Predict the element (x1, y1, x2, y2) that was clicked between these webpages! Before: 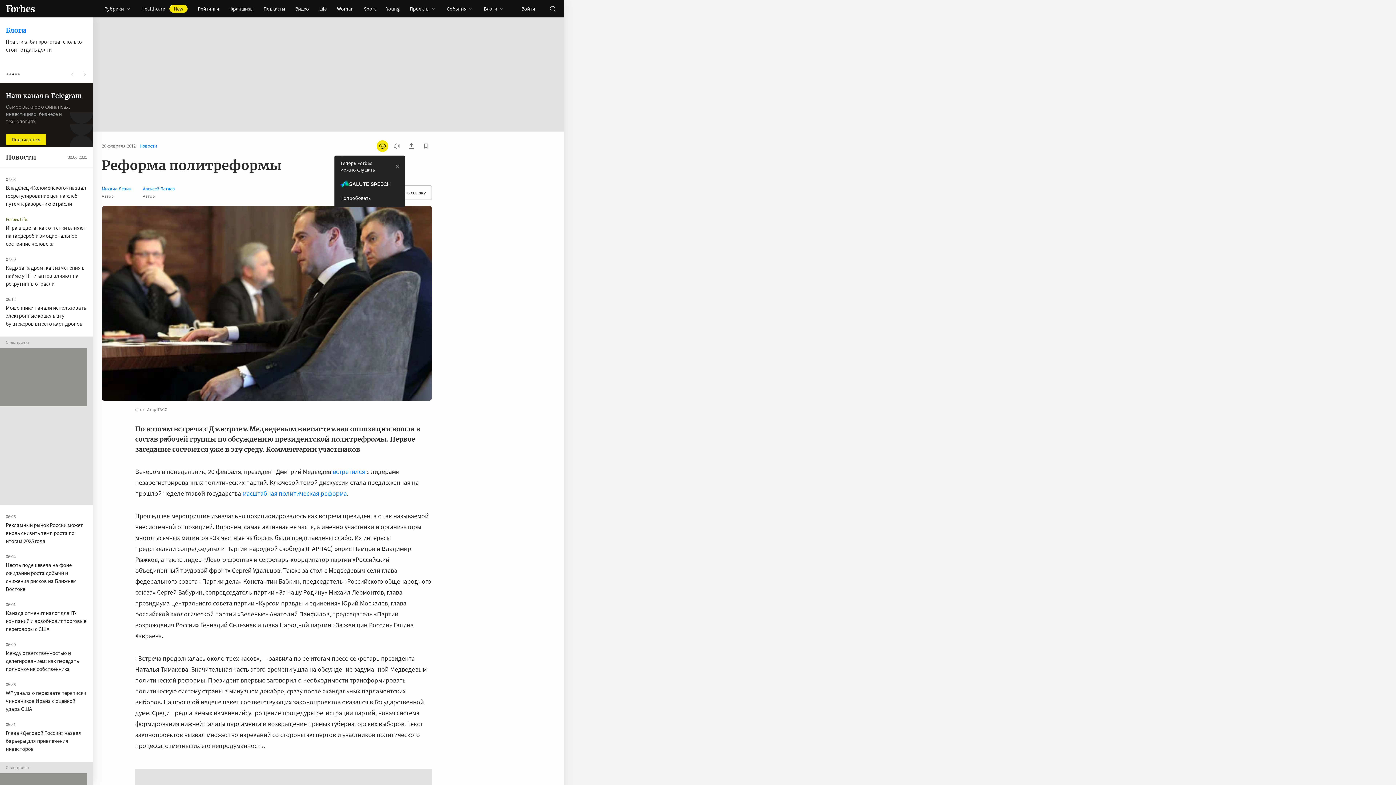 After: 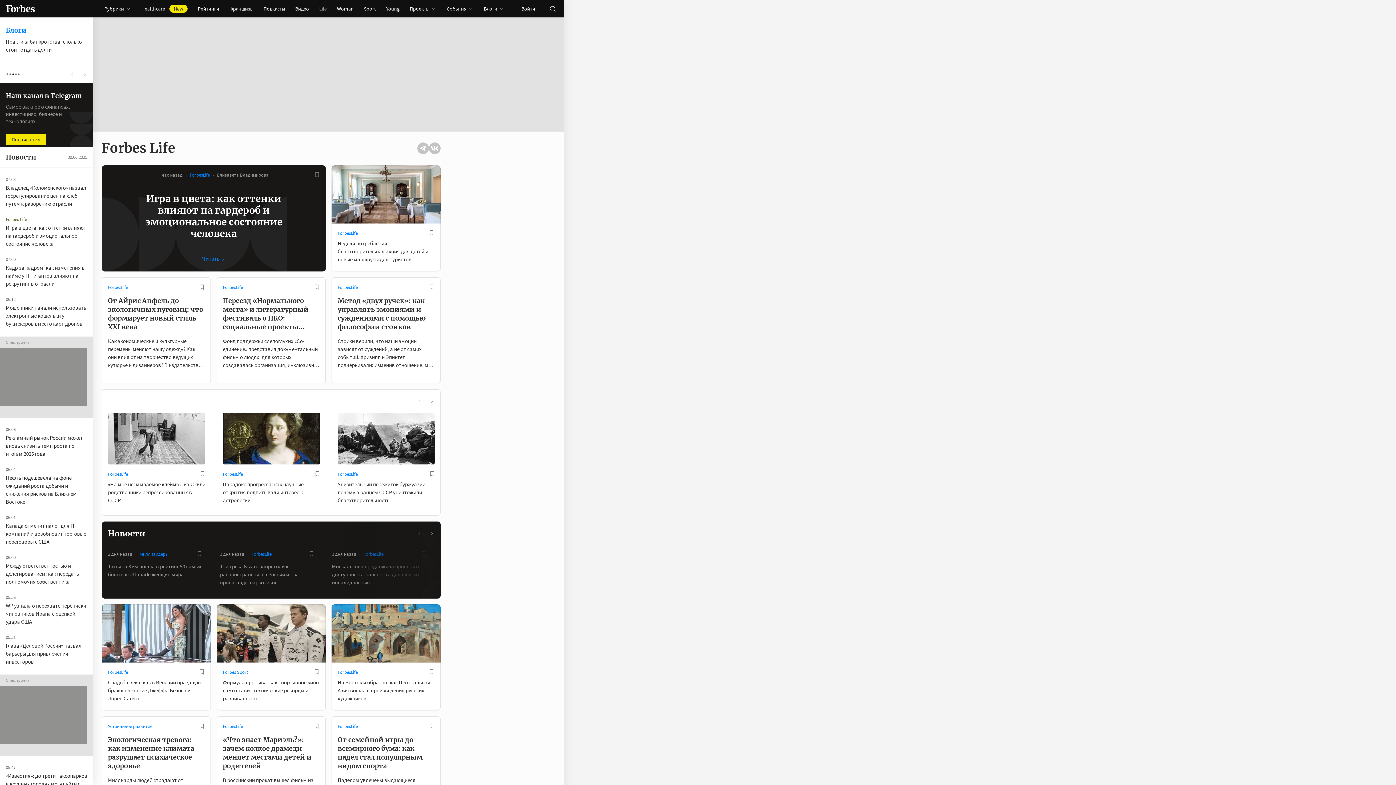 Action: label: Life bbox: (314, 0, 332, 17)